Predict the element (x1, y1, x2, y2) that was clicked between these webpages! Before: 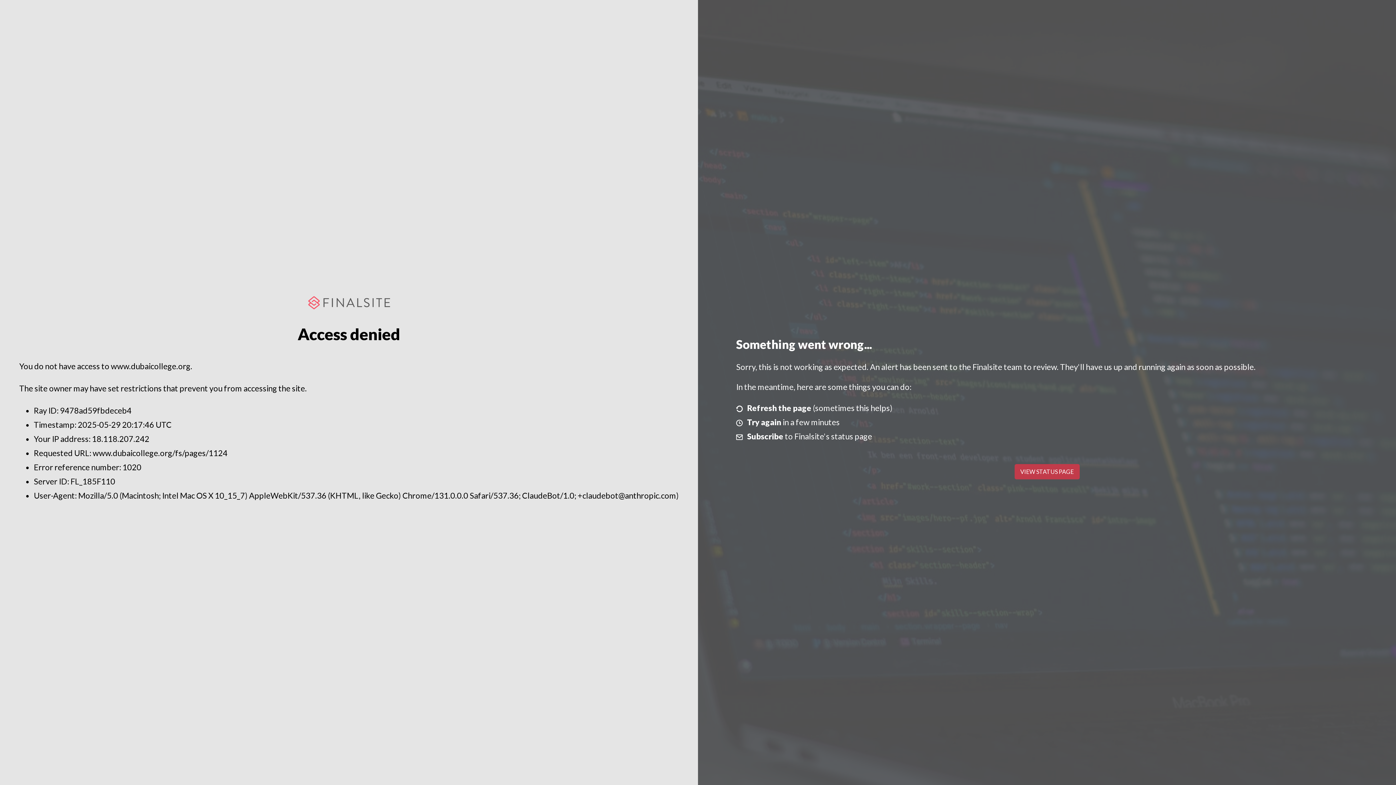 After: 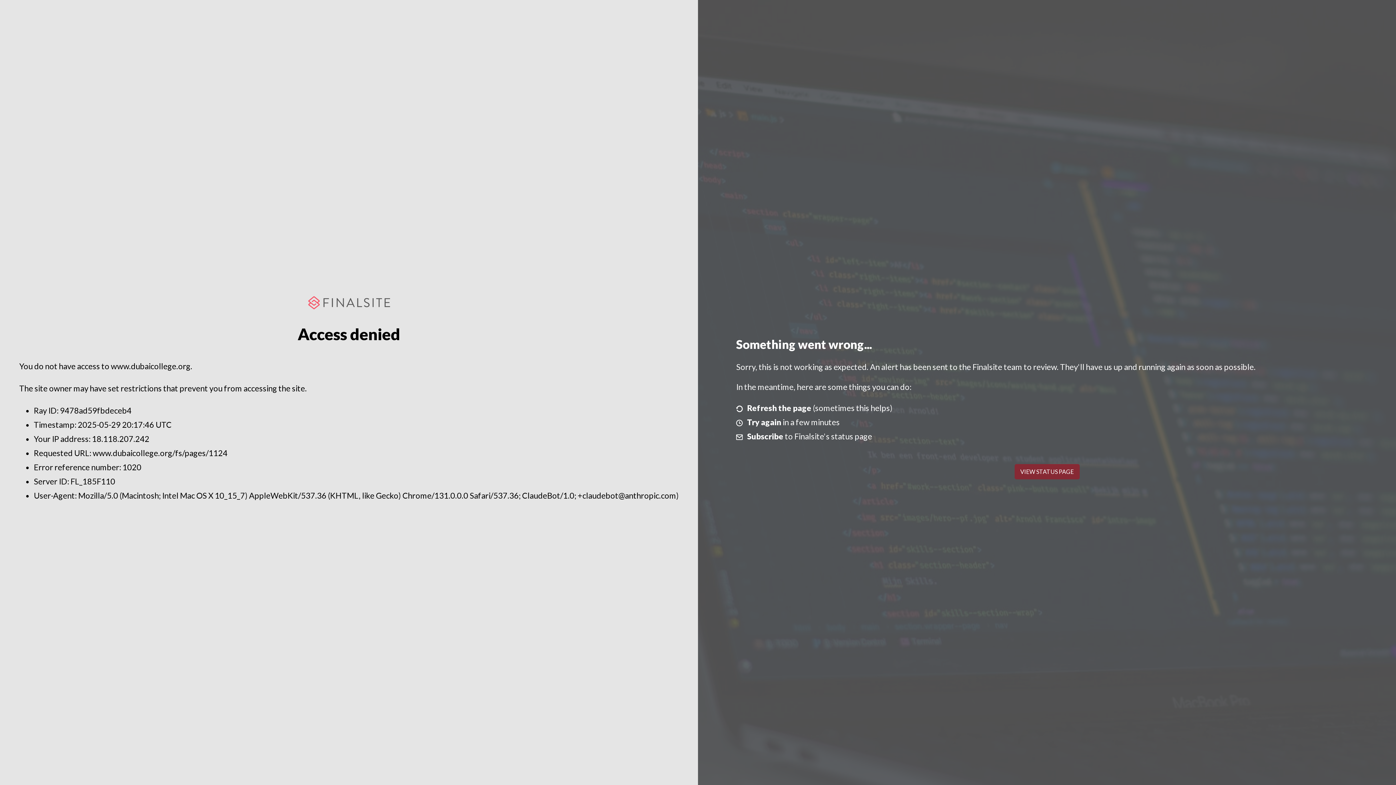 Action: label: VIEW STATUS PAGE bbox: (1014, 464, 1079, 479)